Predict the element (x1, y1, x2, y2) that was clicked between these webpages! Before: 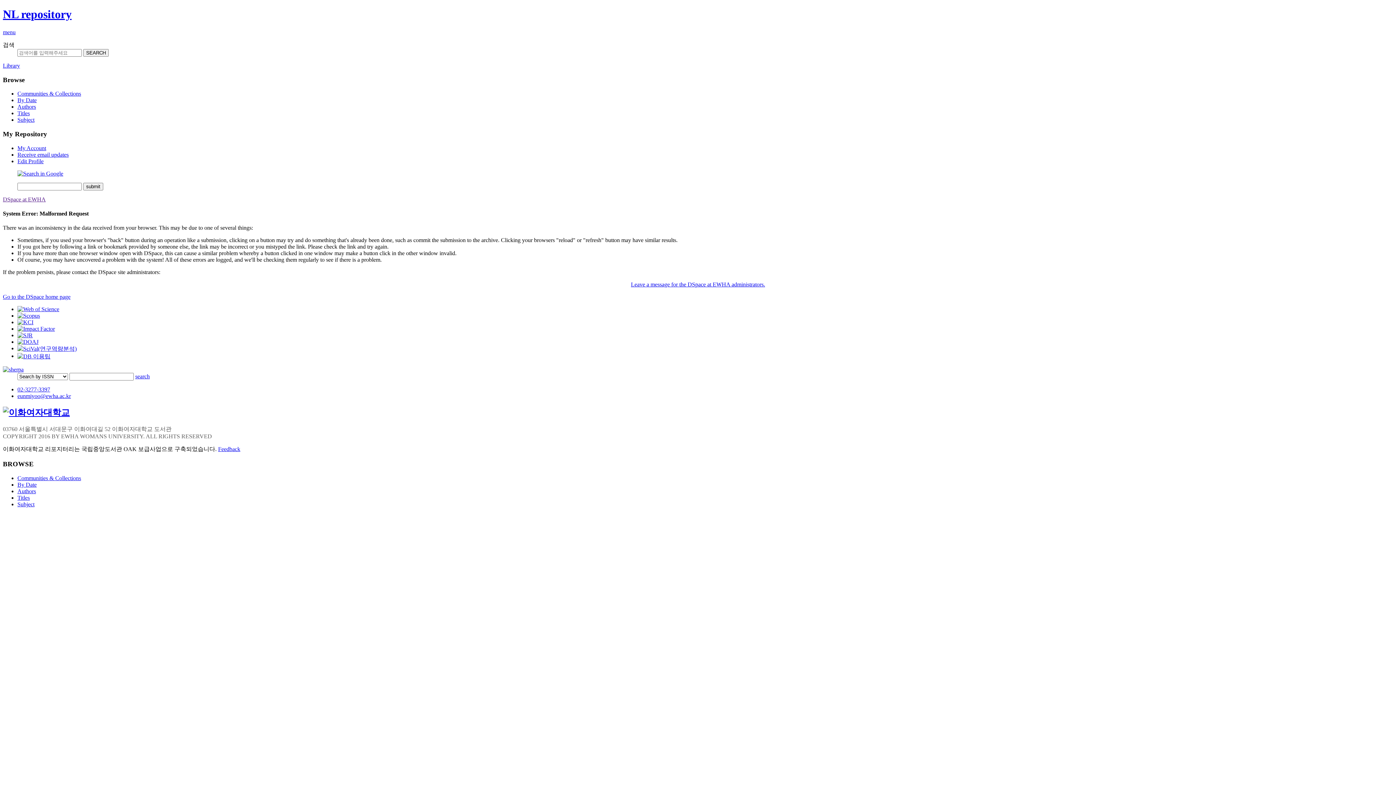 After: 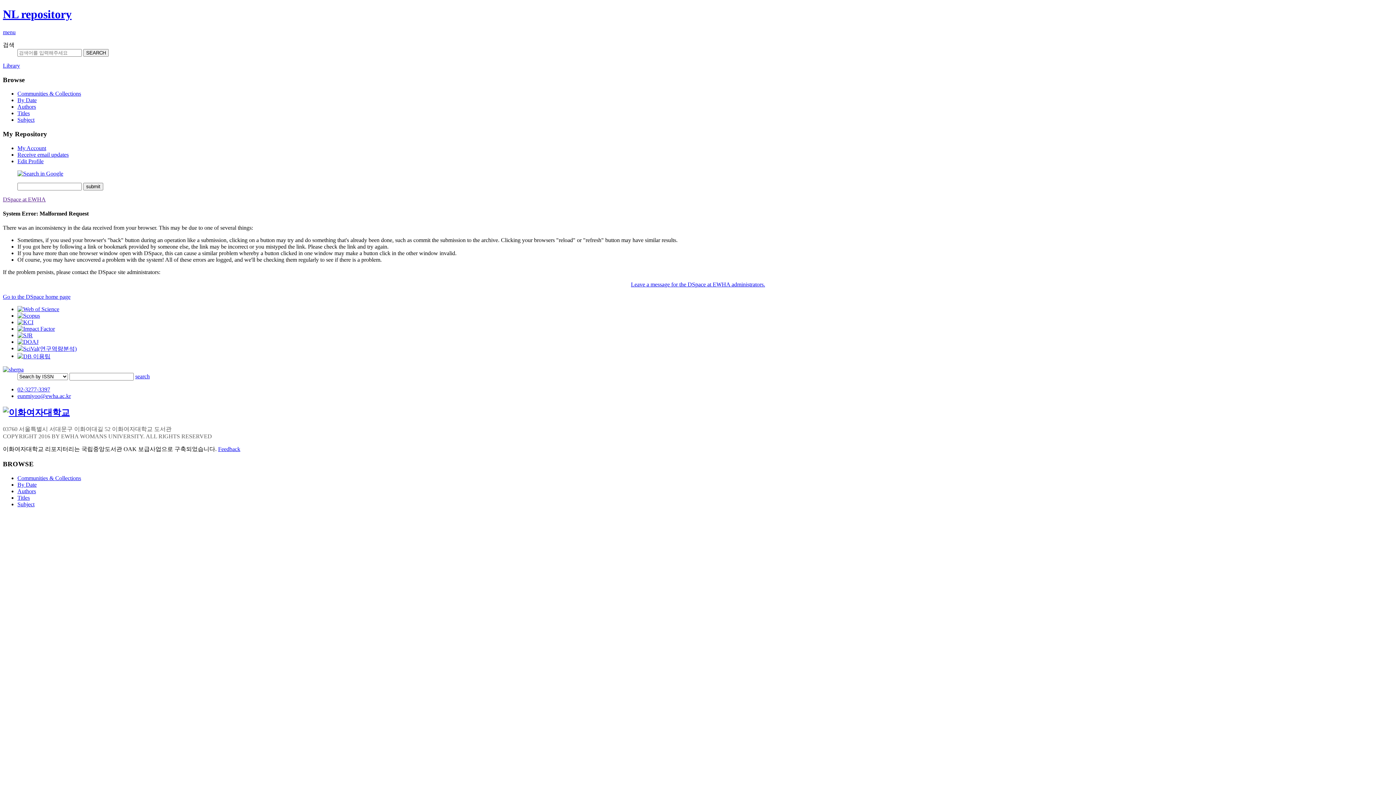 Action: bbox: (2, 408, 69, 417)